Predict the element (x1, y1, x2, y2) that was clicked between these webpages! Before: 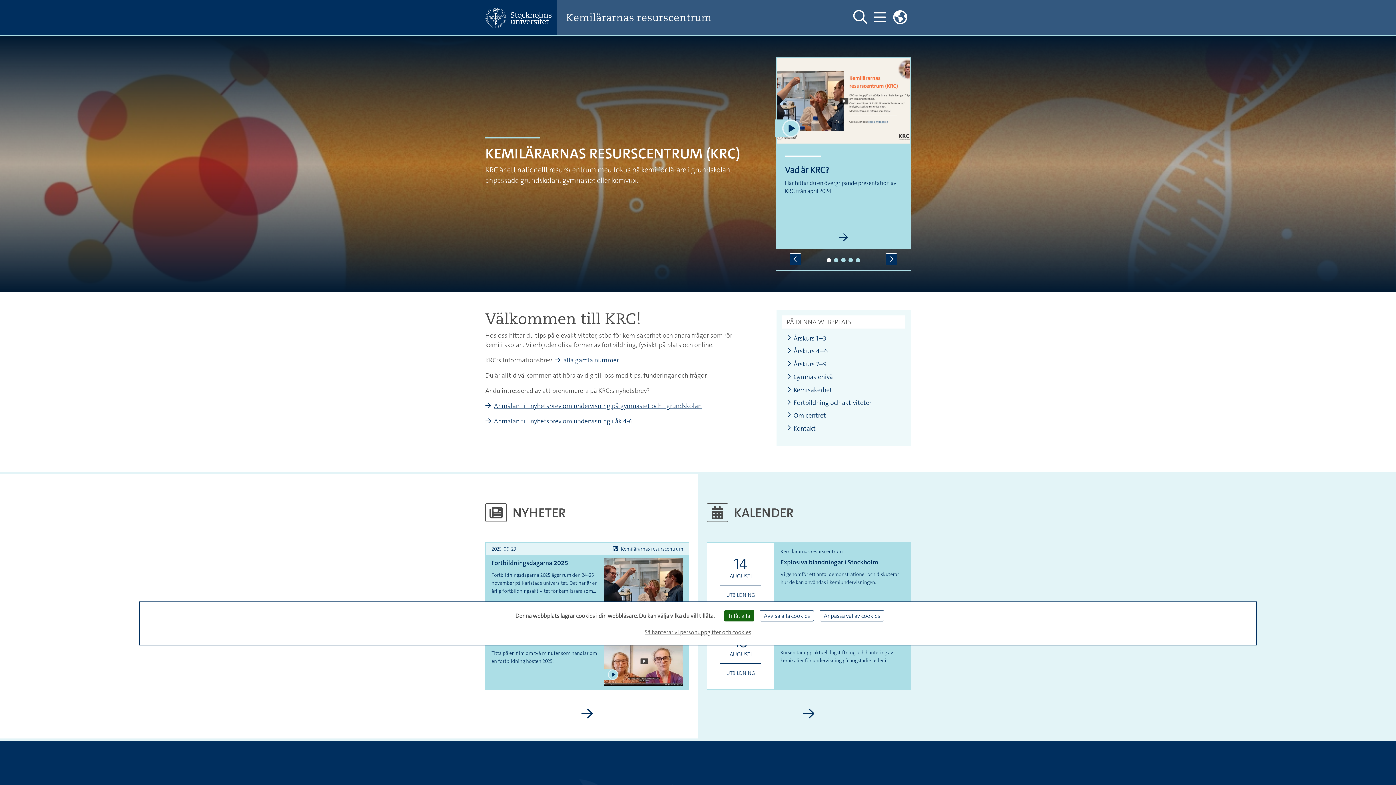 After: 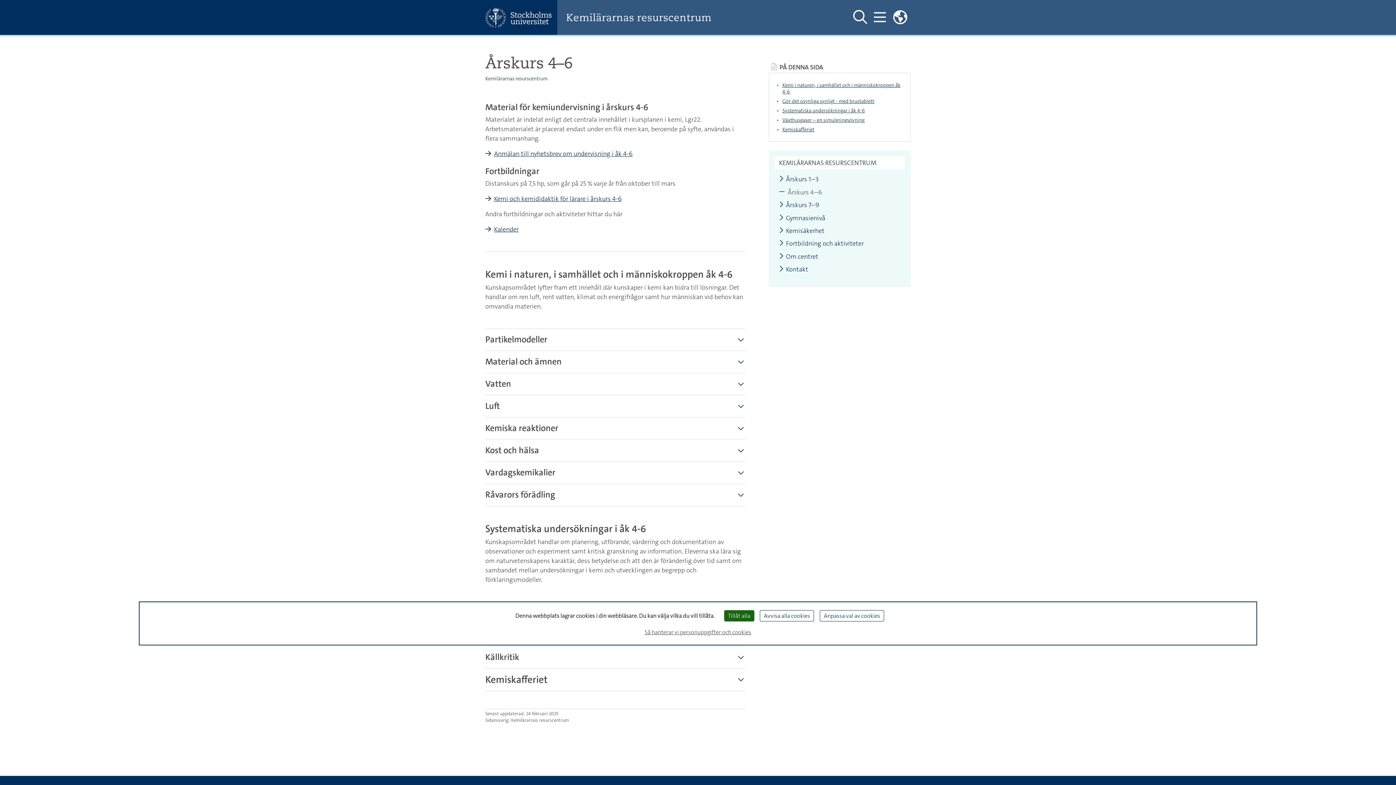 Action: bbox: (786, 347, 828, 355) label: Årskurs 4–6